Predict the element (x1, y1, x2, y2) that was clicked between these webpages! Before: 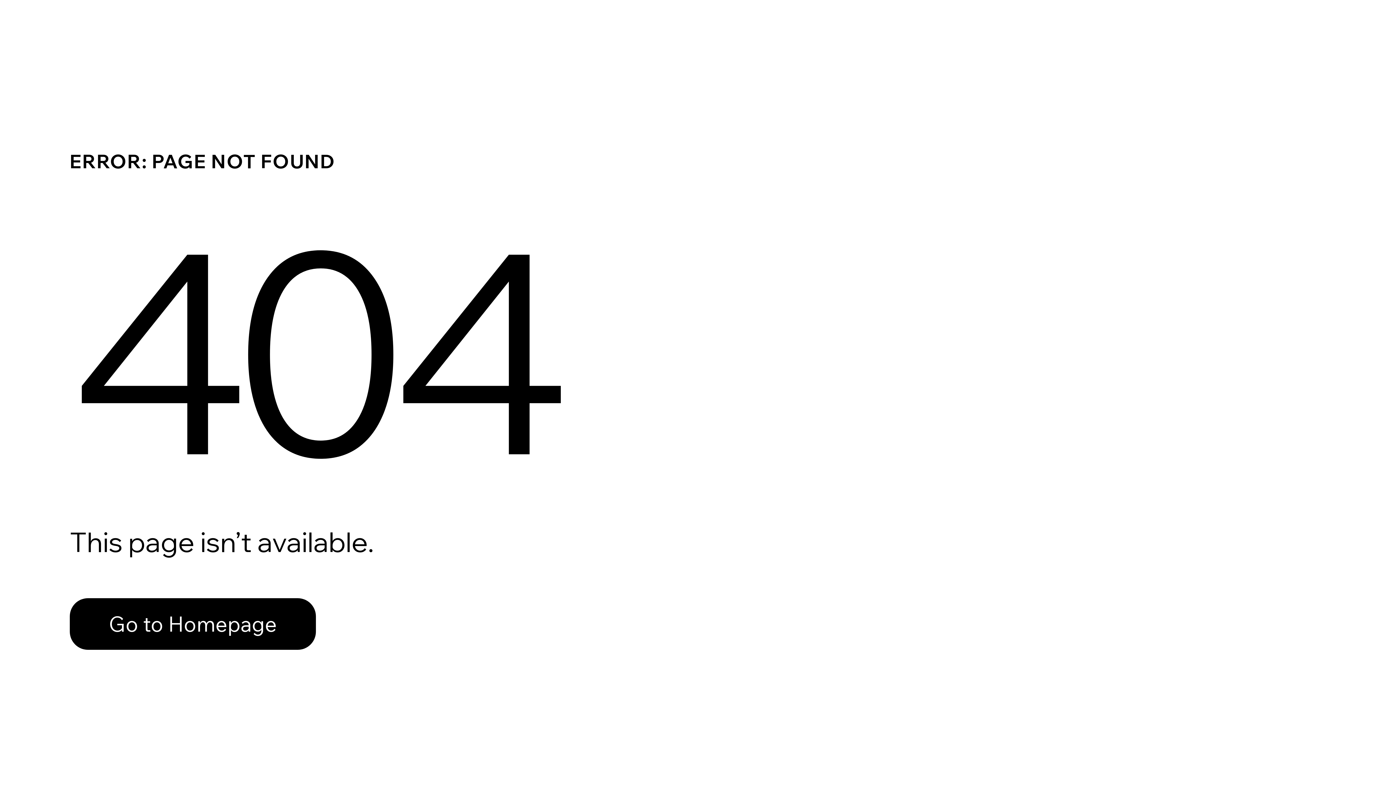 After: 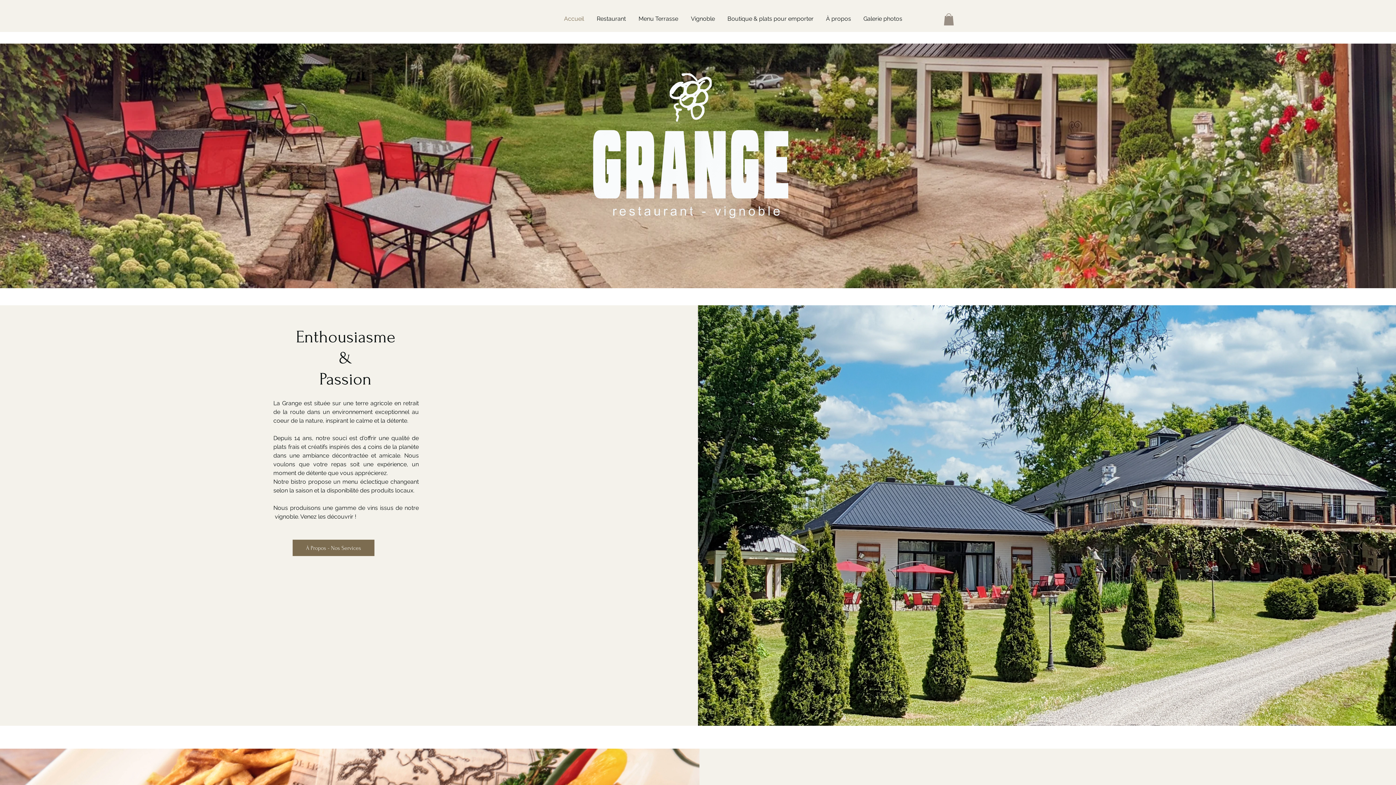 Action: label: Go to Homepage bbox: (69, 598, 316, 650)